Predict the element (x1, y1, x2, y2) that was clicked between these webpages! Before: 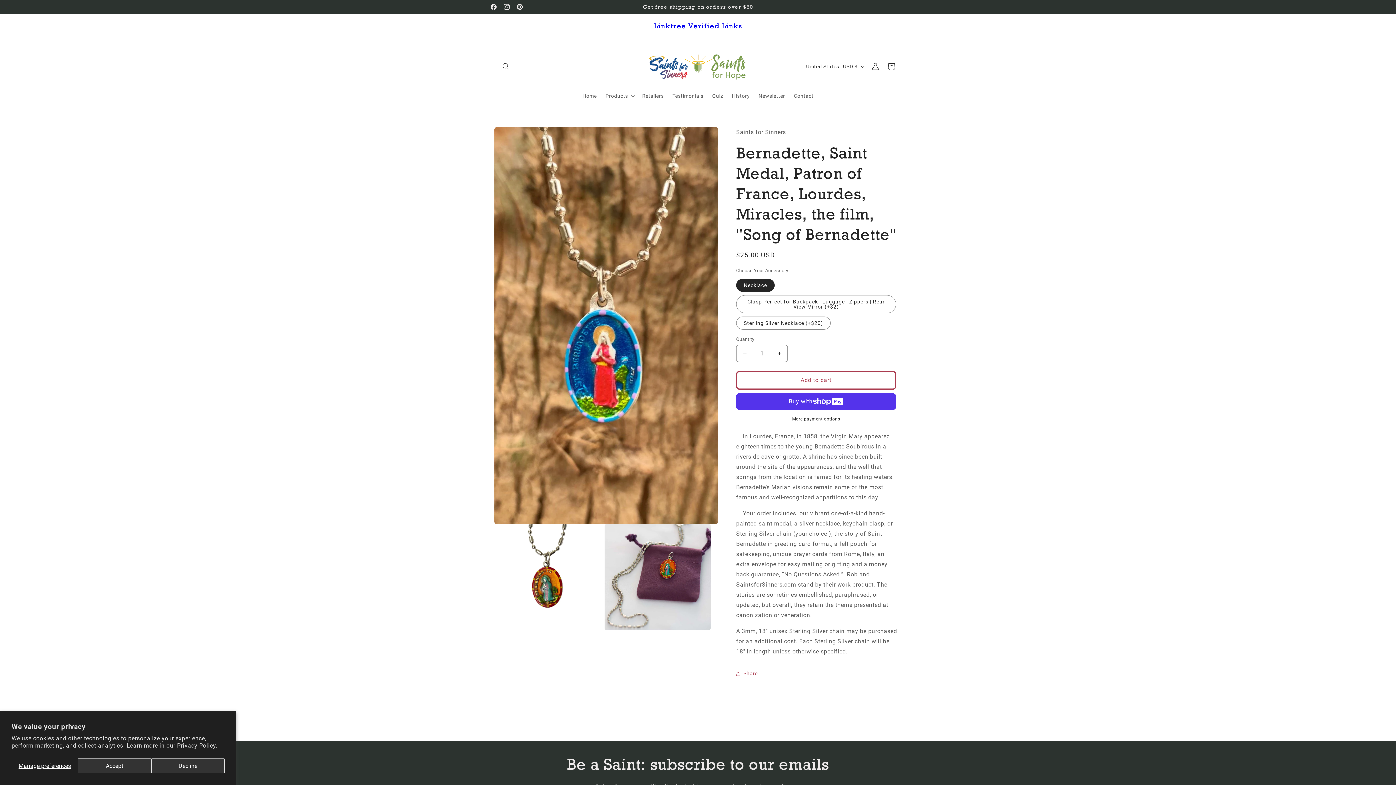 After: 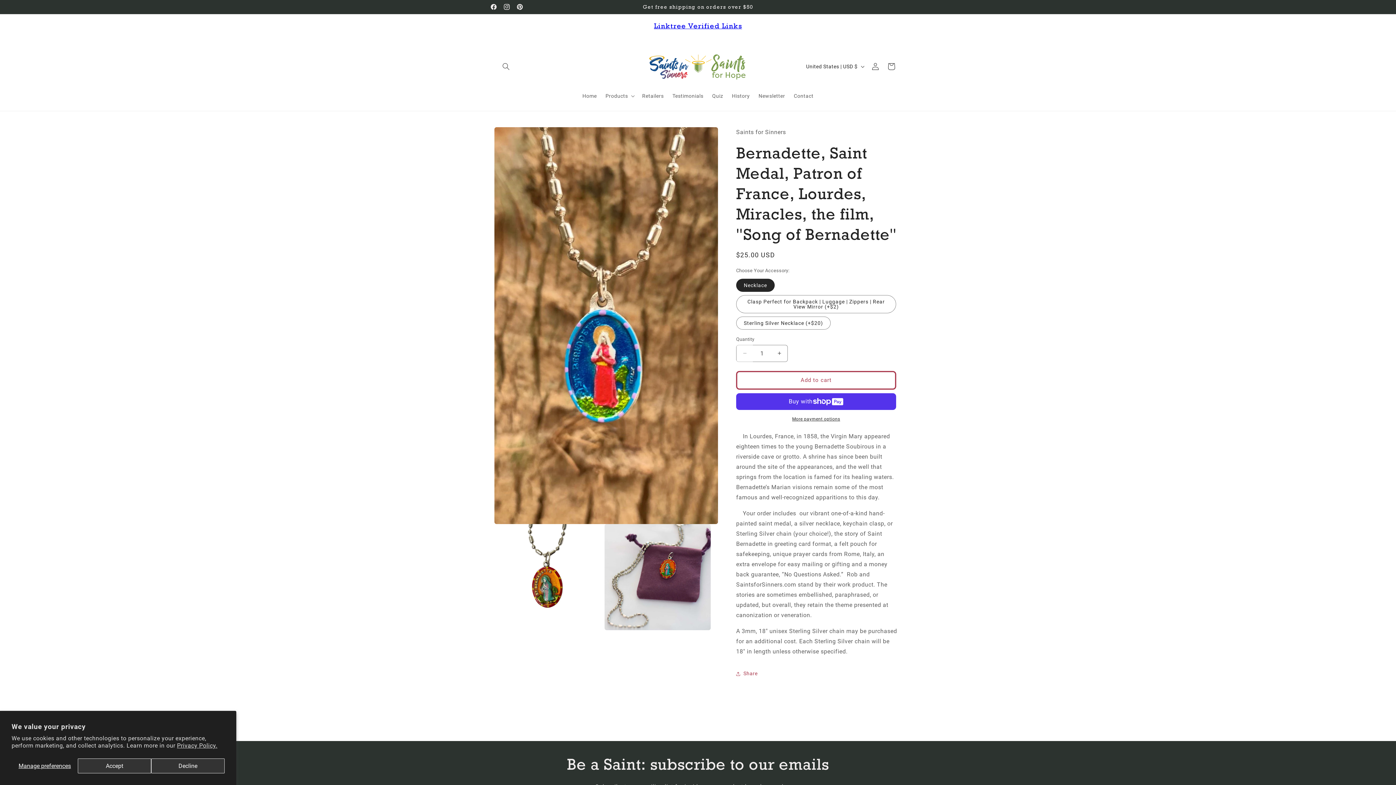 Action: bbox: (736, 344, 753, 362) label: Decrease quantity for Bernadette, Saint Medal, Patron of France, Lourdes, Miracles, the film, &quot;Song of Bernadette&quot;